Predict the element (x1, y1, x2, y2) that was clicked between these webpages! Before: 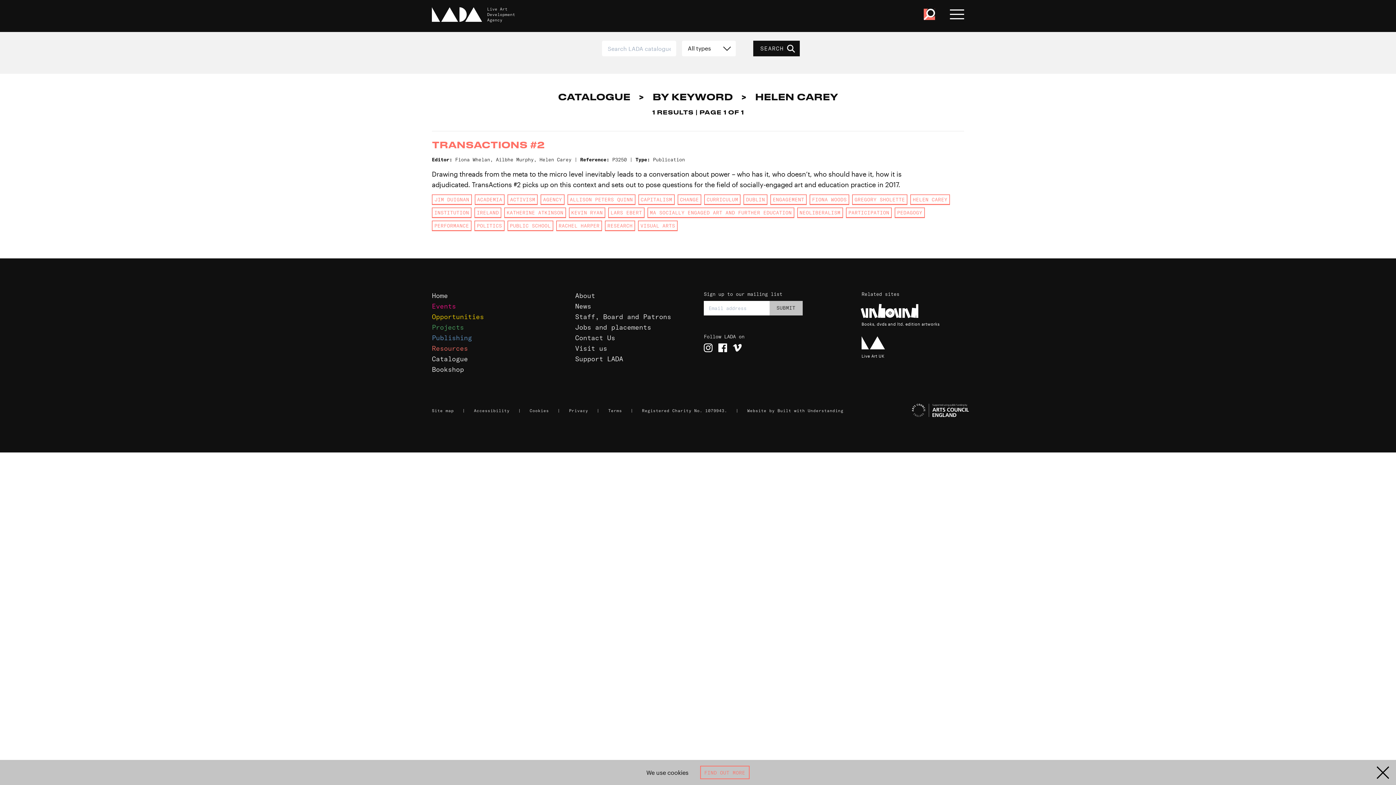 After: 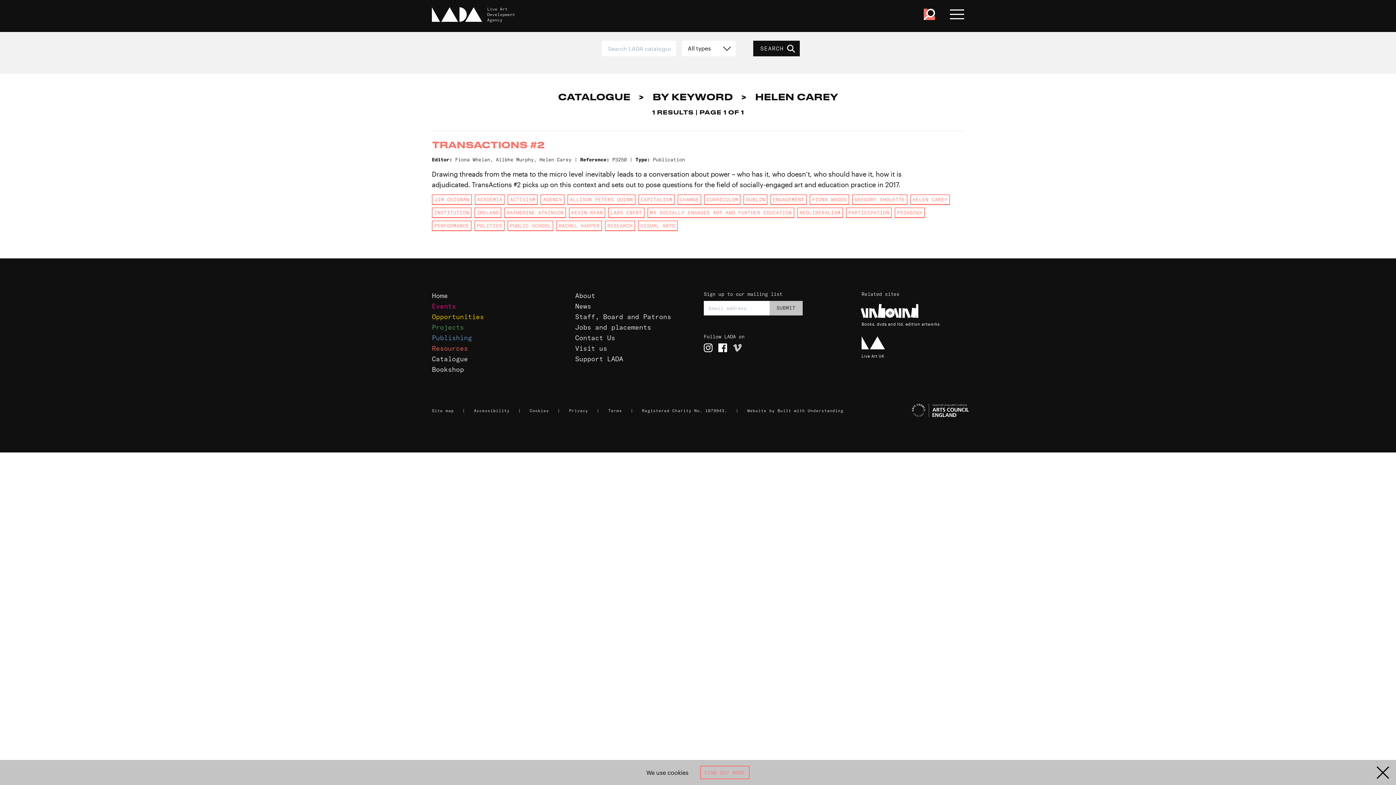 Action: bbox: (733, 343, 741, 352) label: Visit vimeo in a new window